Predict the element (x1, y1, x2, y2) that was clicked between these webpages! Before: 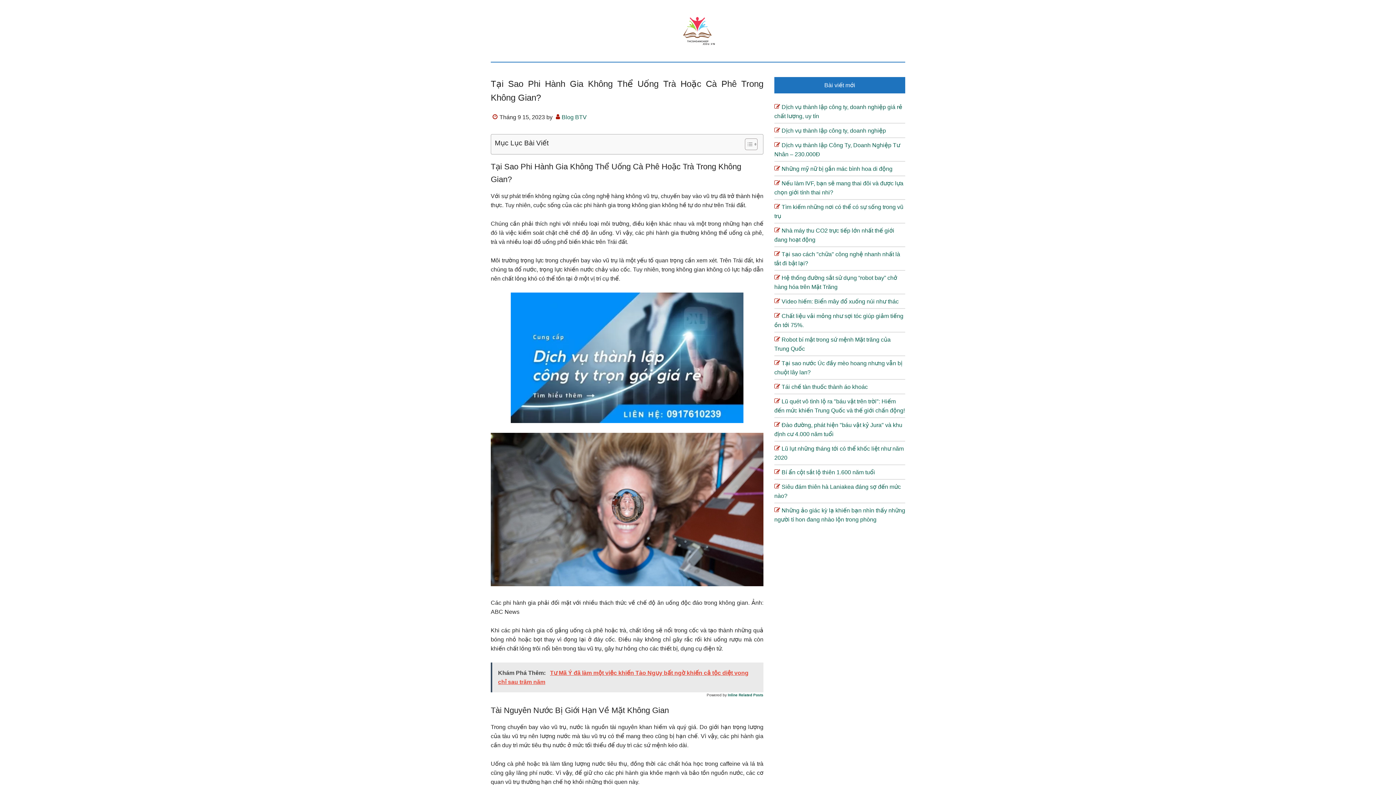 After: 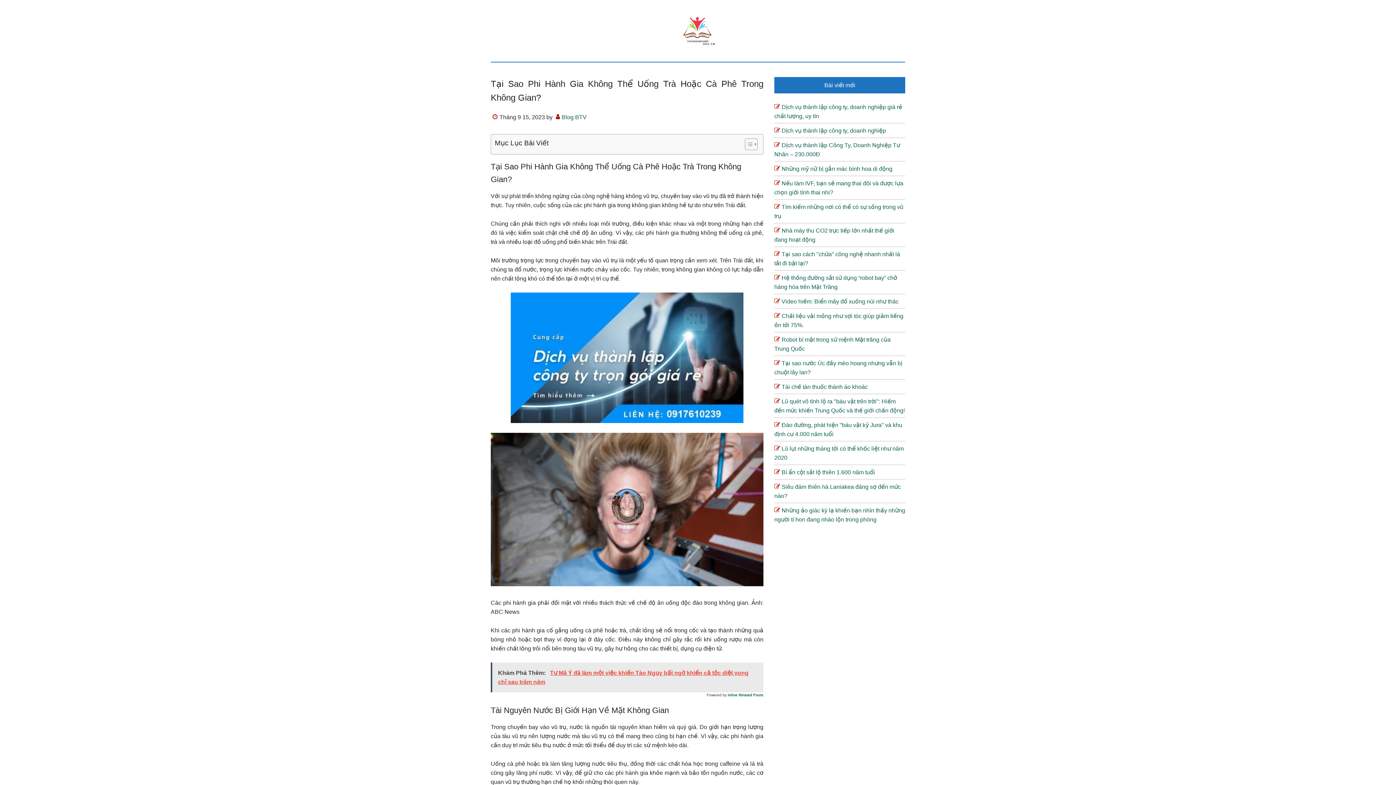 Action: bbox: (490, 662, 763, 692) label: Khám Phá Thêm:   Tư Mã Ý đã làm một việc khiến Tào Ngụy bất ngờ khiến cả tộc diệt vong chỉ sau trăm năm